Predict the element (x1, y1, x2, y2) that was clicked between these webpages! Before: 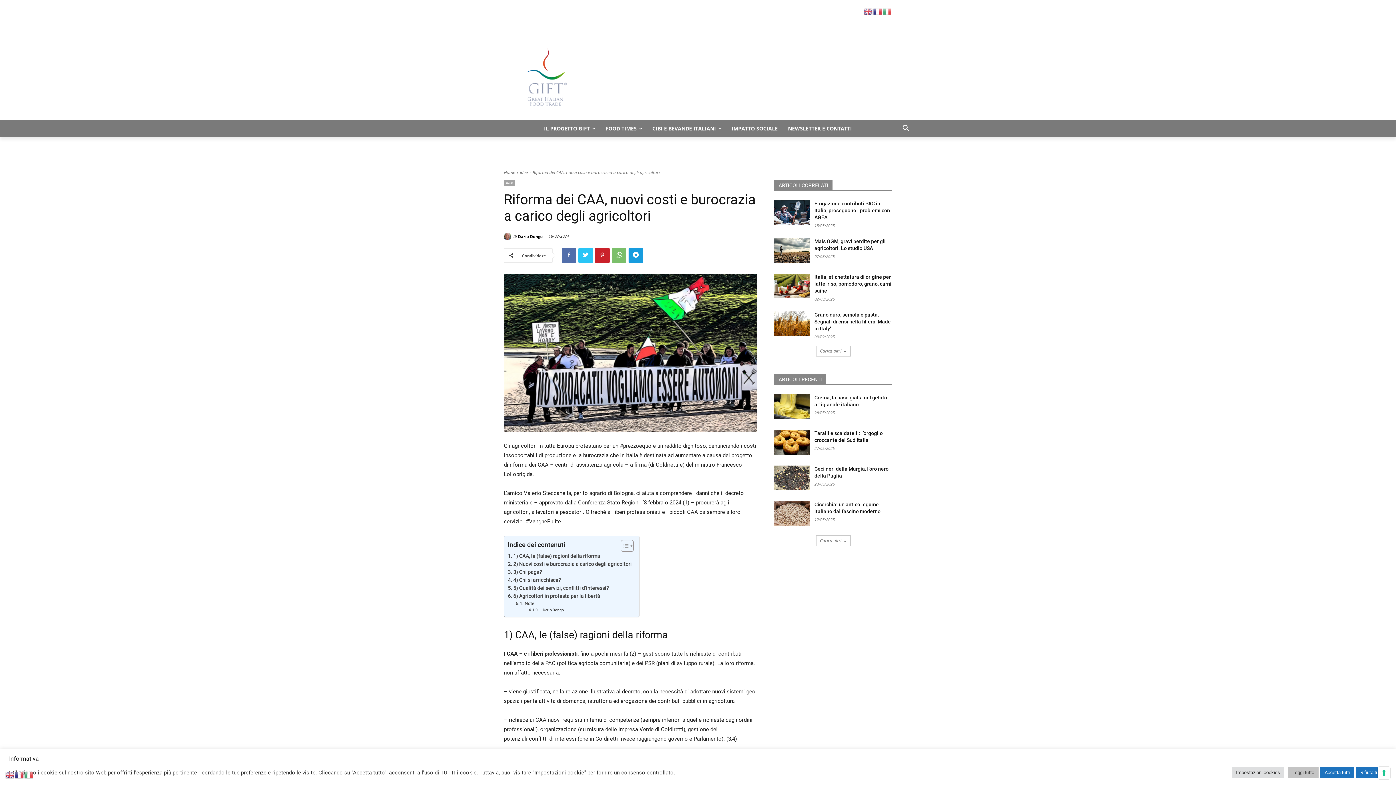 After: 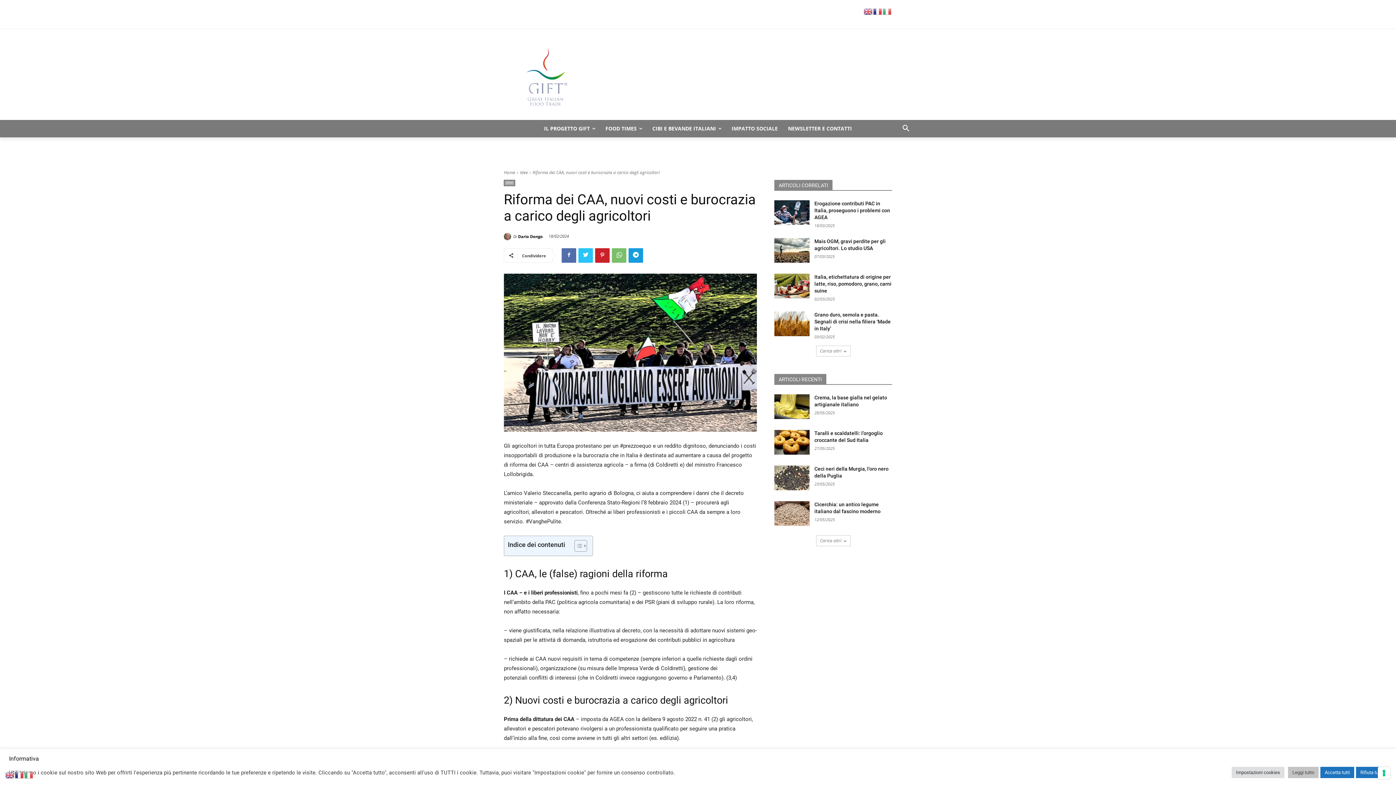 Action: bbox: (615, 539, 632, 552) label: Toggle Table of Content